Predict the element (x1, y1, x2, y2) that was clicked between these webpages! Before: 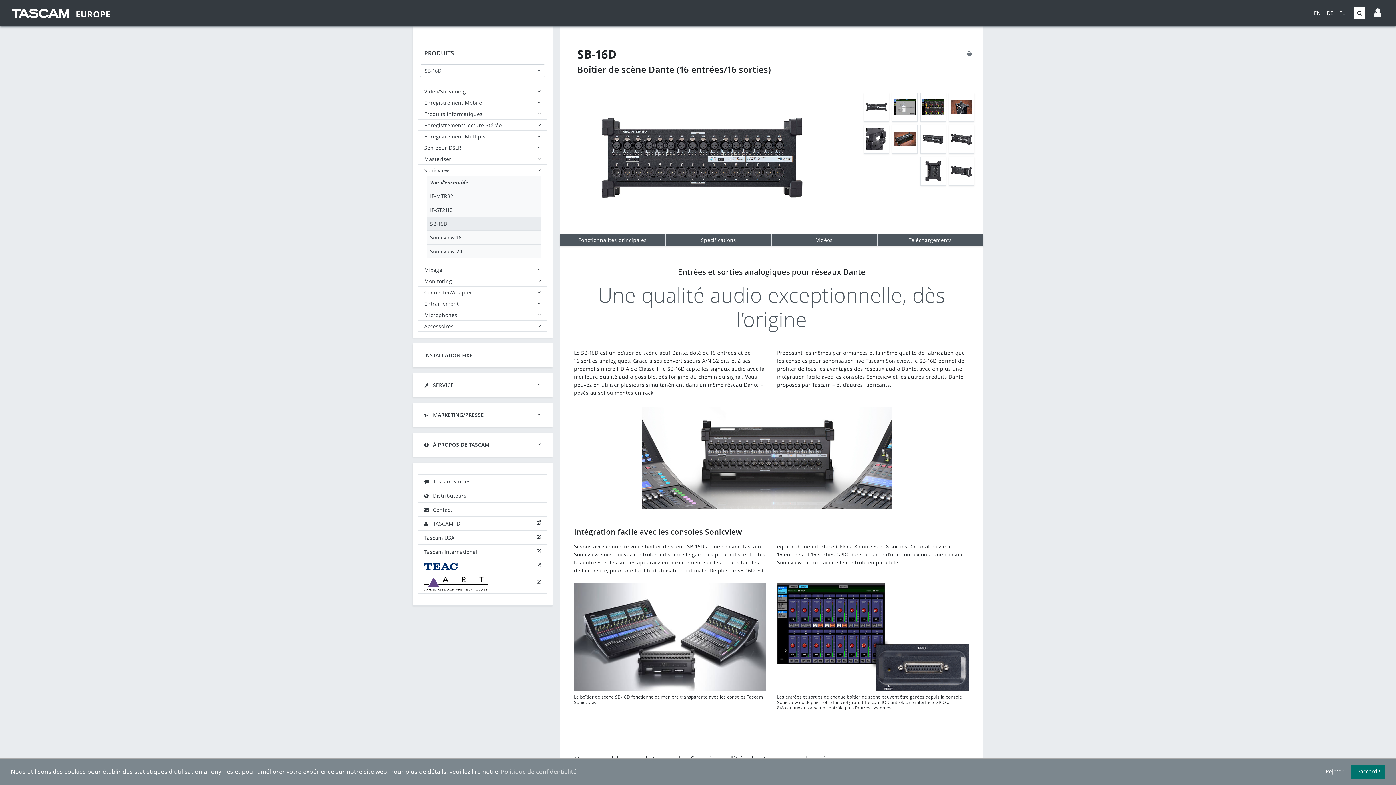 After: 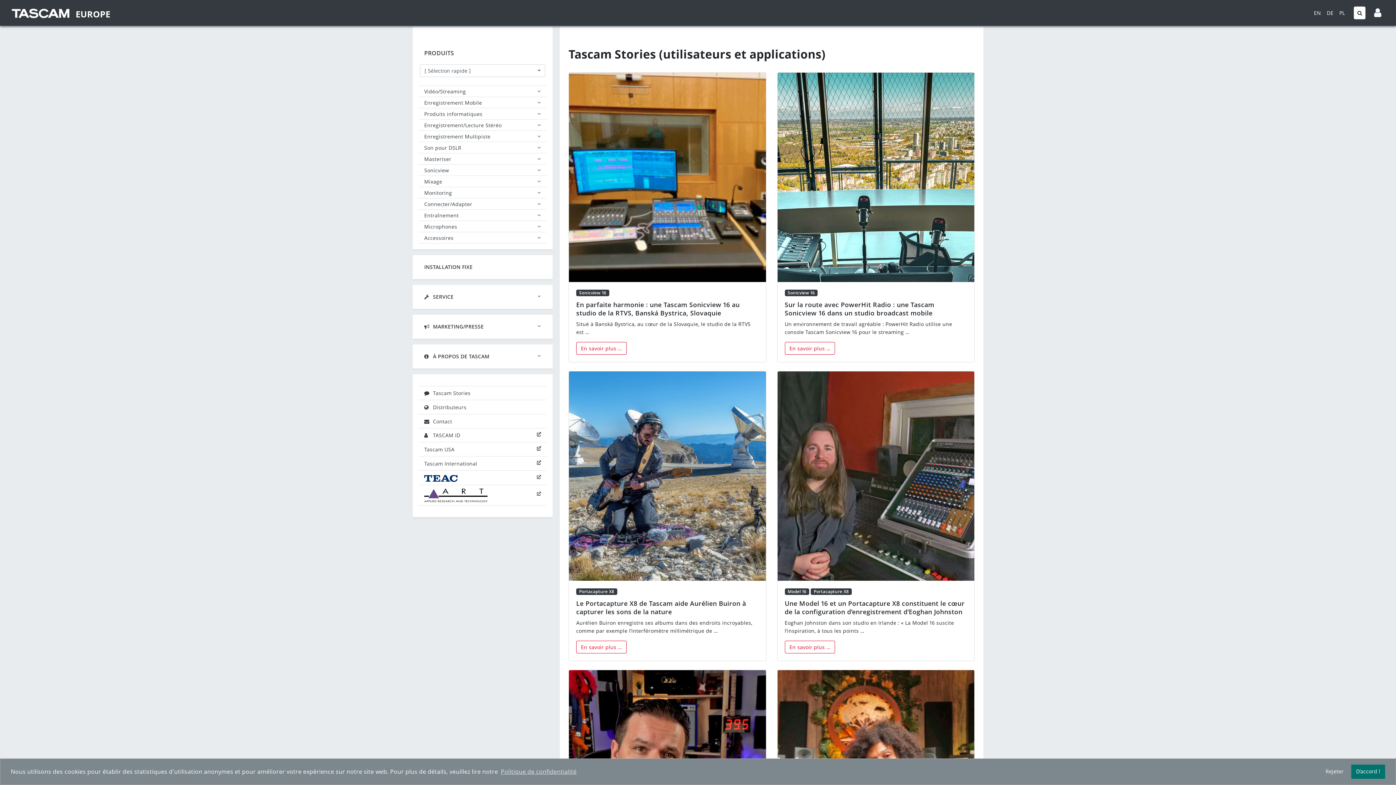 Action: label: Tascam Stories bbox: (424, 474, 541, 488)